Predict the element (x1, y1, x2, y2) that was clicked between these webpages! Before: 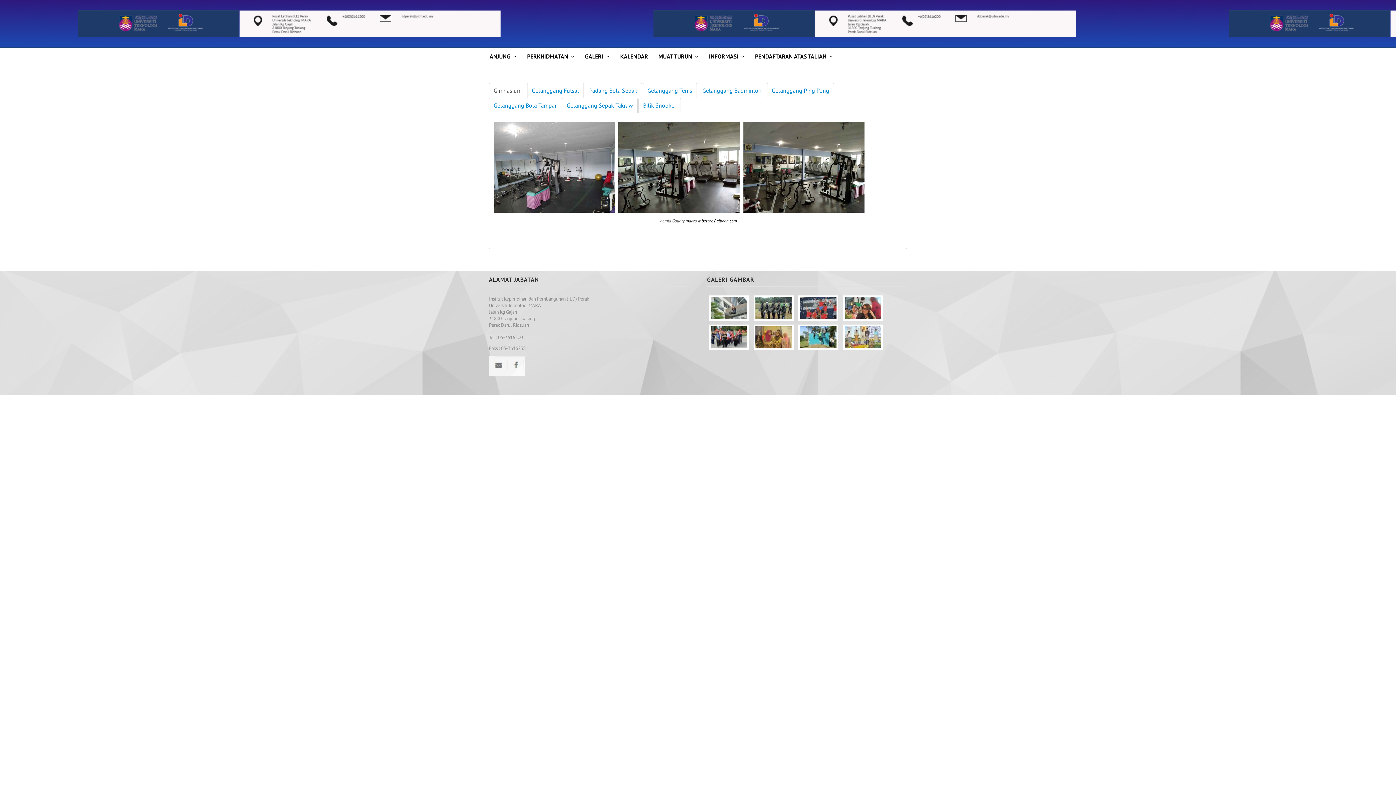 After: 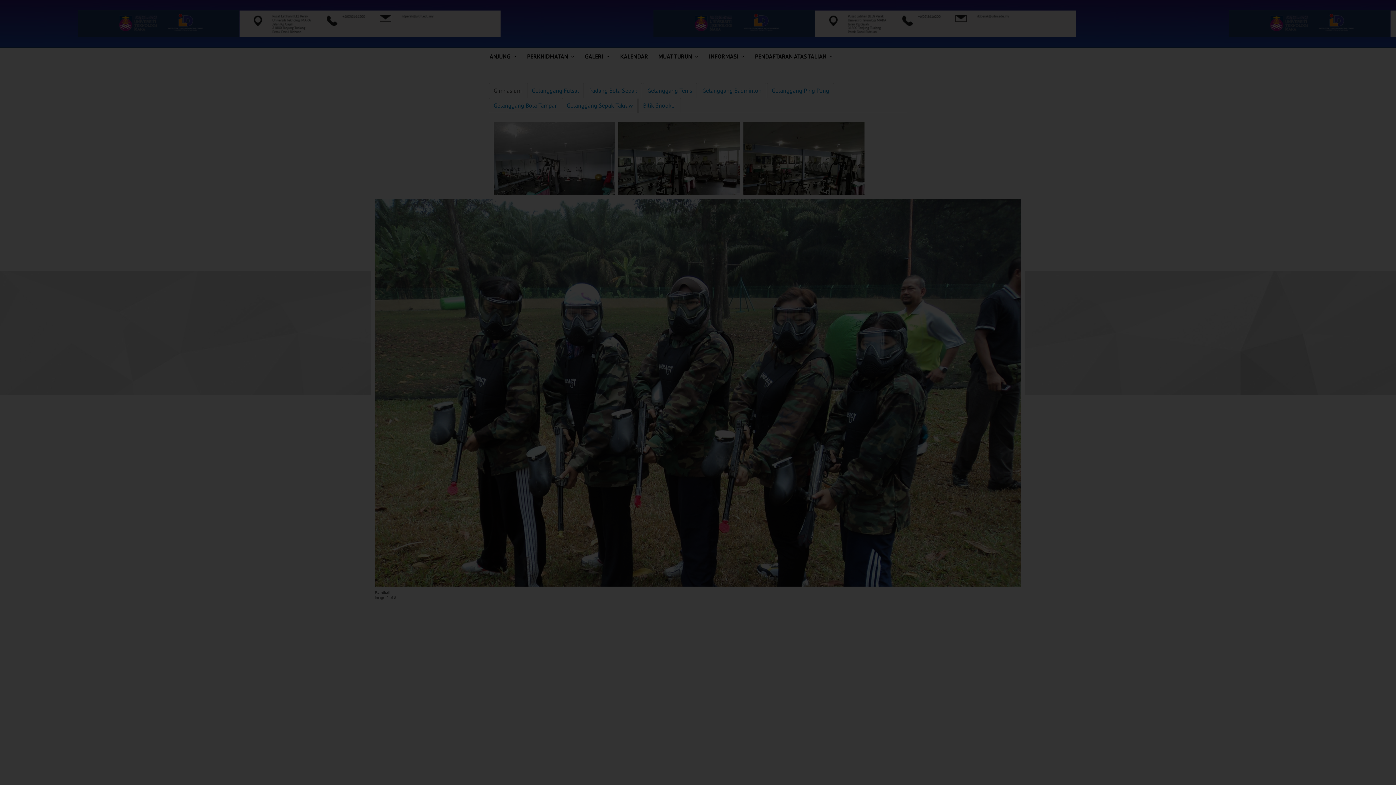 Action: bbox: (752, 306, 796, 312) label:  